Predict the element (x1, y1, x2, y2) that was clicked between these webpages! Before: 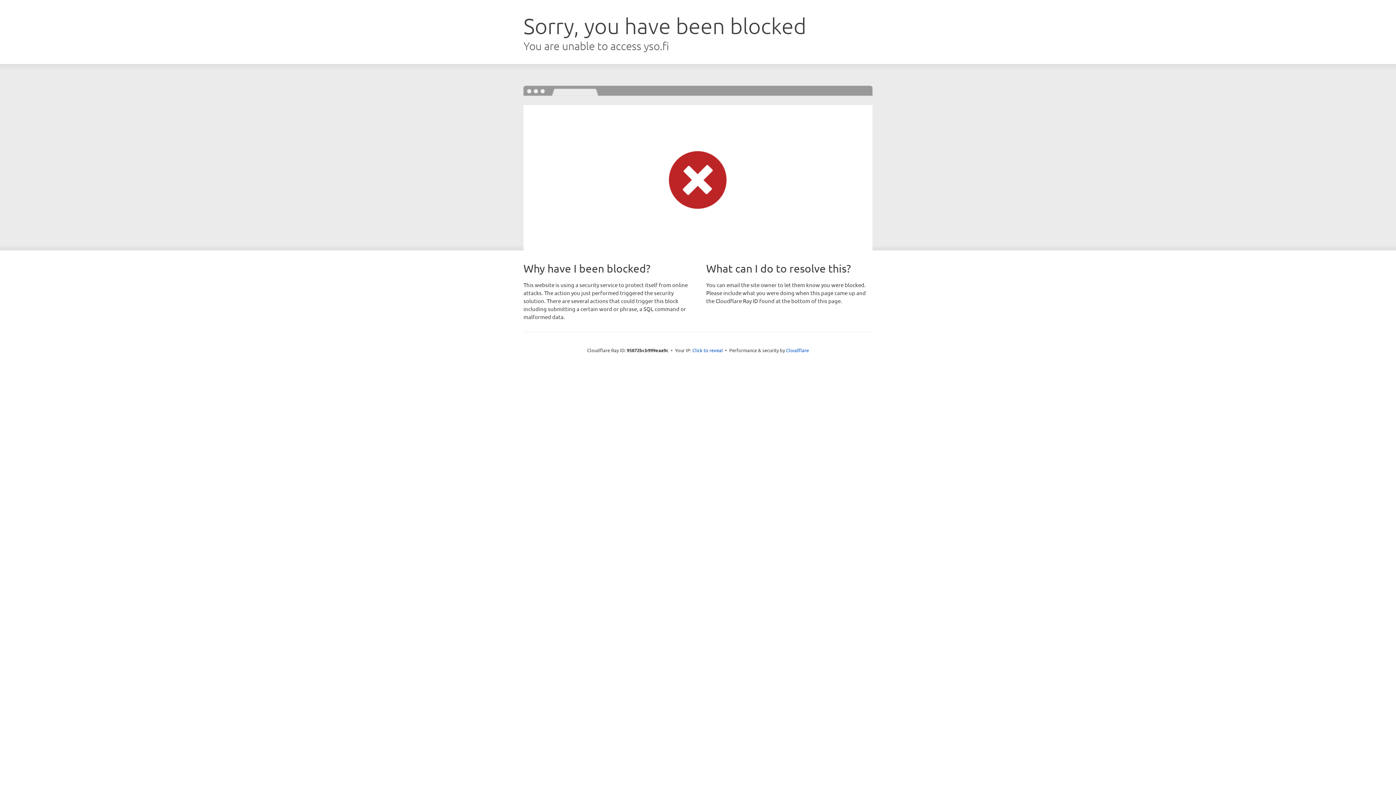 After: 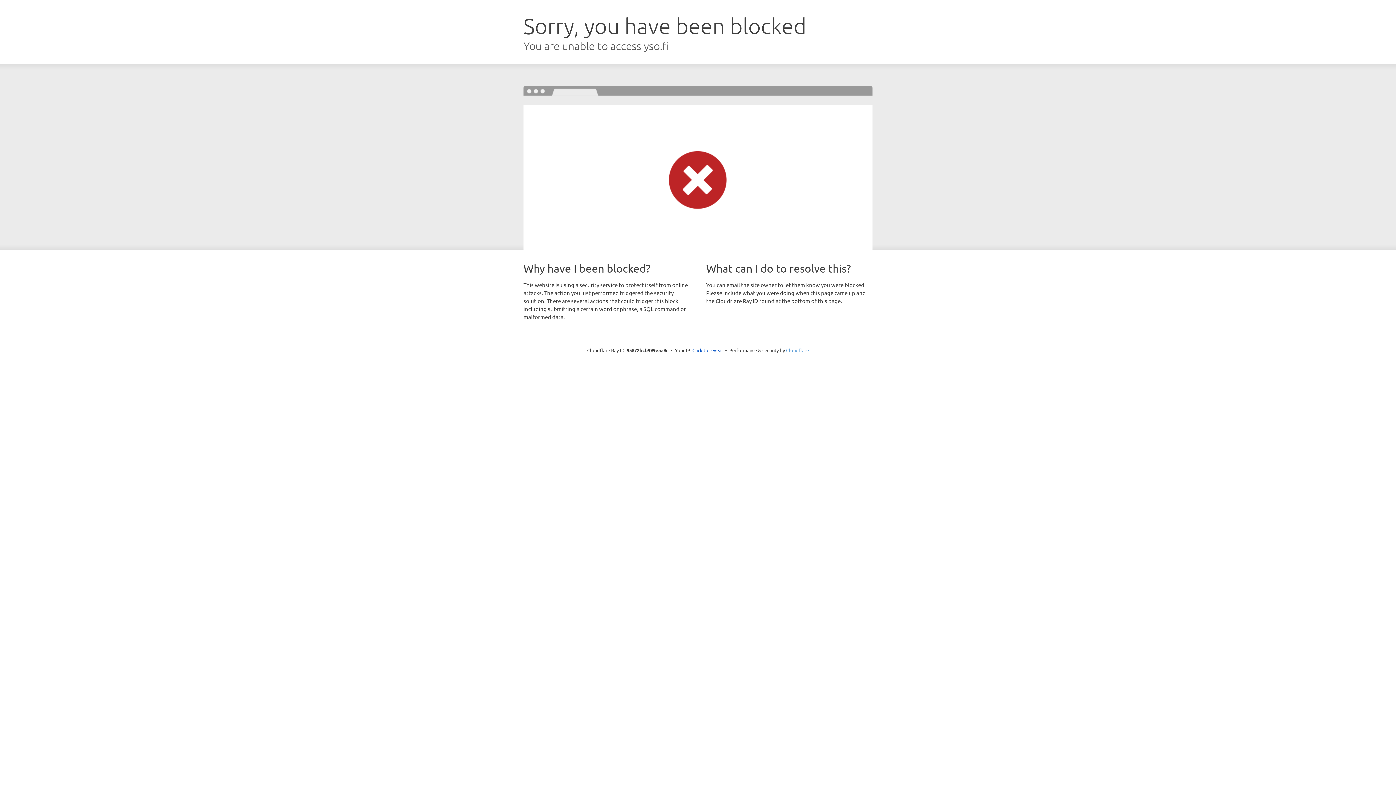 Action: label: Cloudflare bbox: (786, 347, 809, 353)